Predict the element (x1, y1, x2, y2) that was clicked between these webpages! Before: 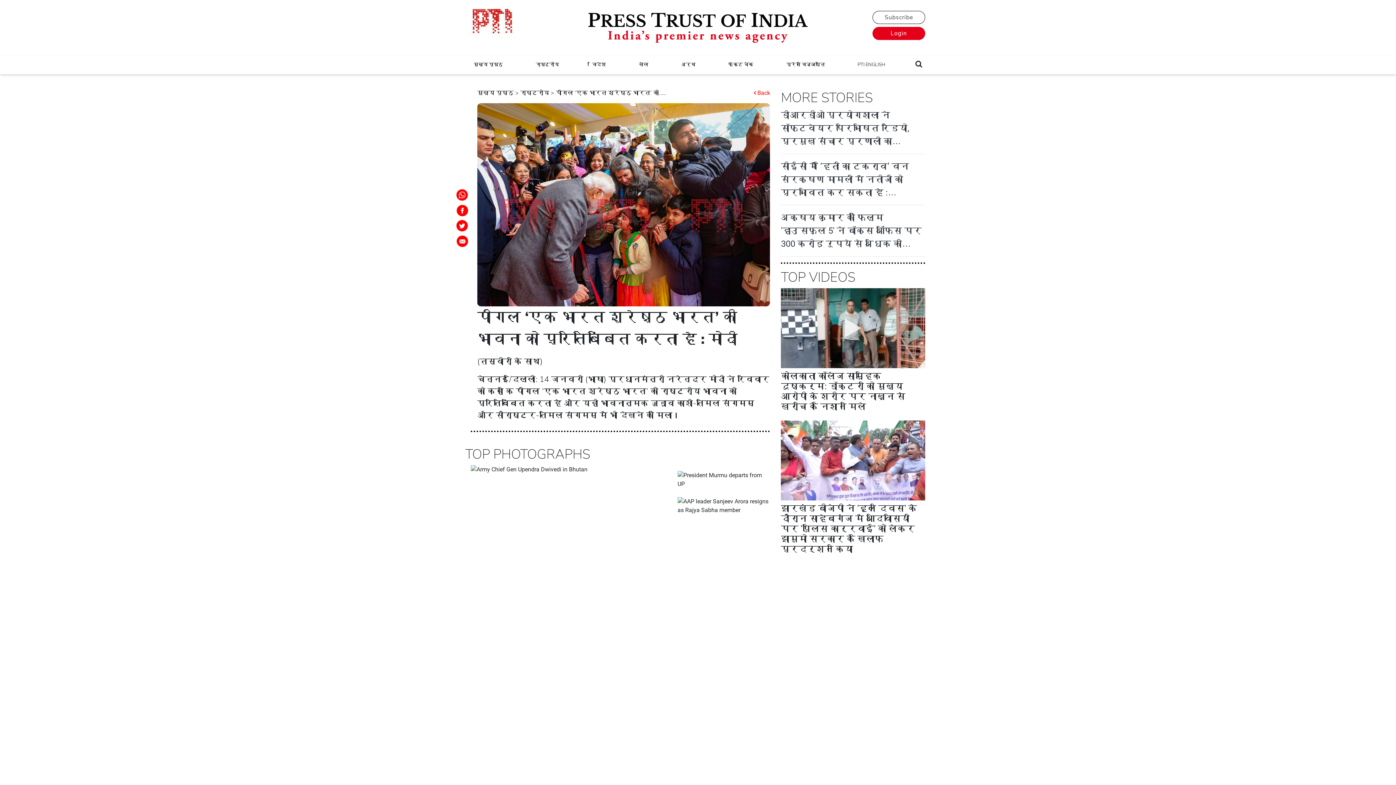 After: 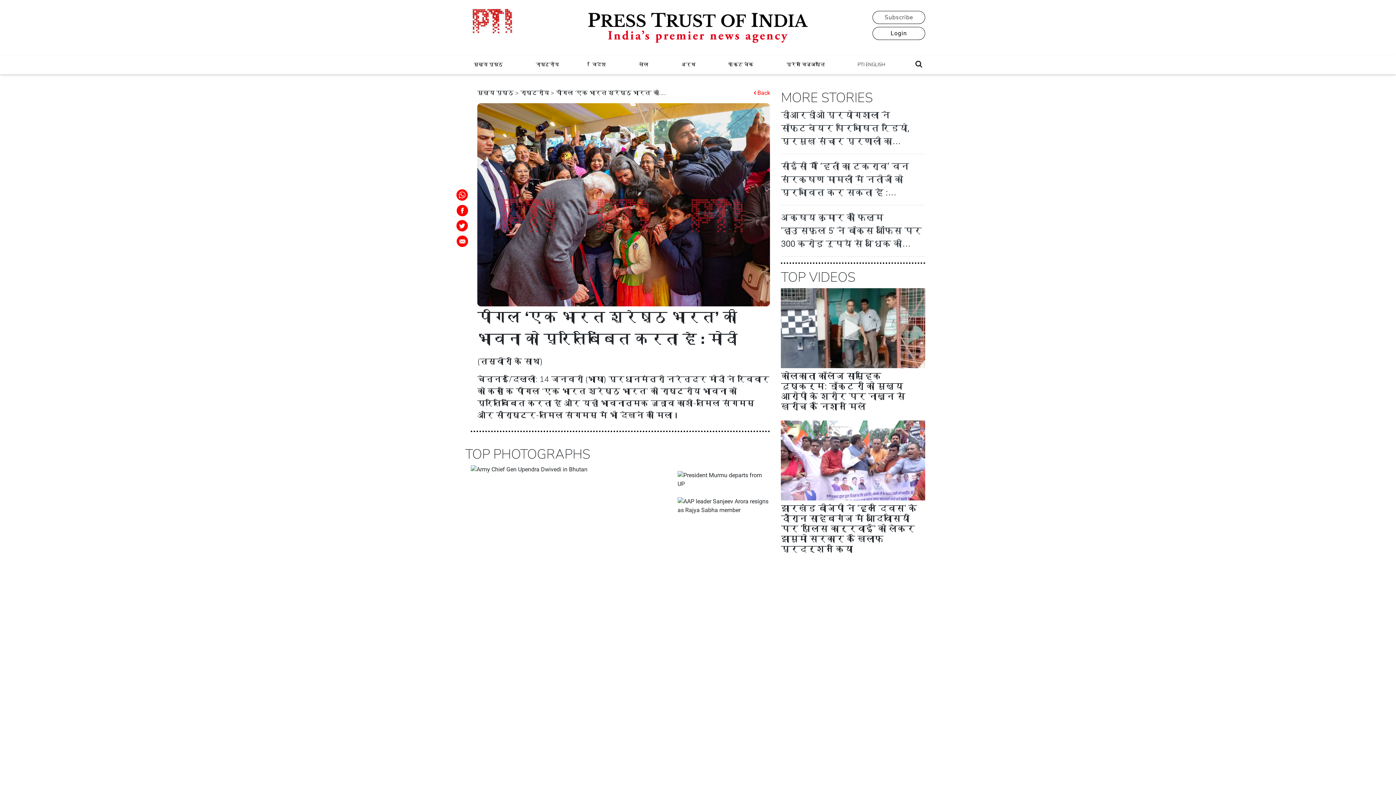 Action: bbox: (872, 26, 925, 40) label: Login